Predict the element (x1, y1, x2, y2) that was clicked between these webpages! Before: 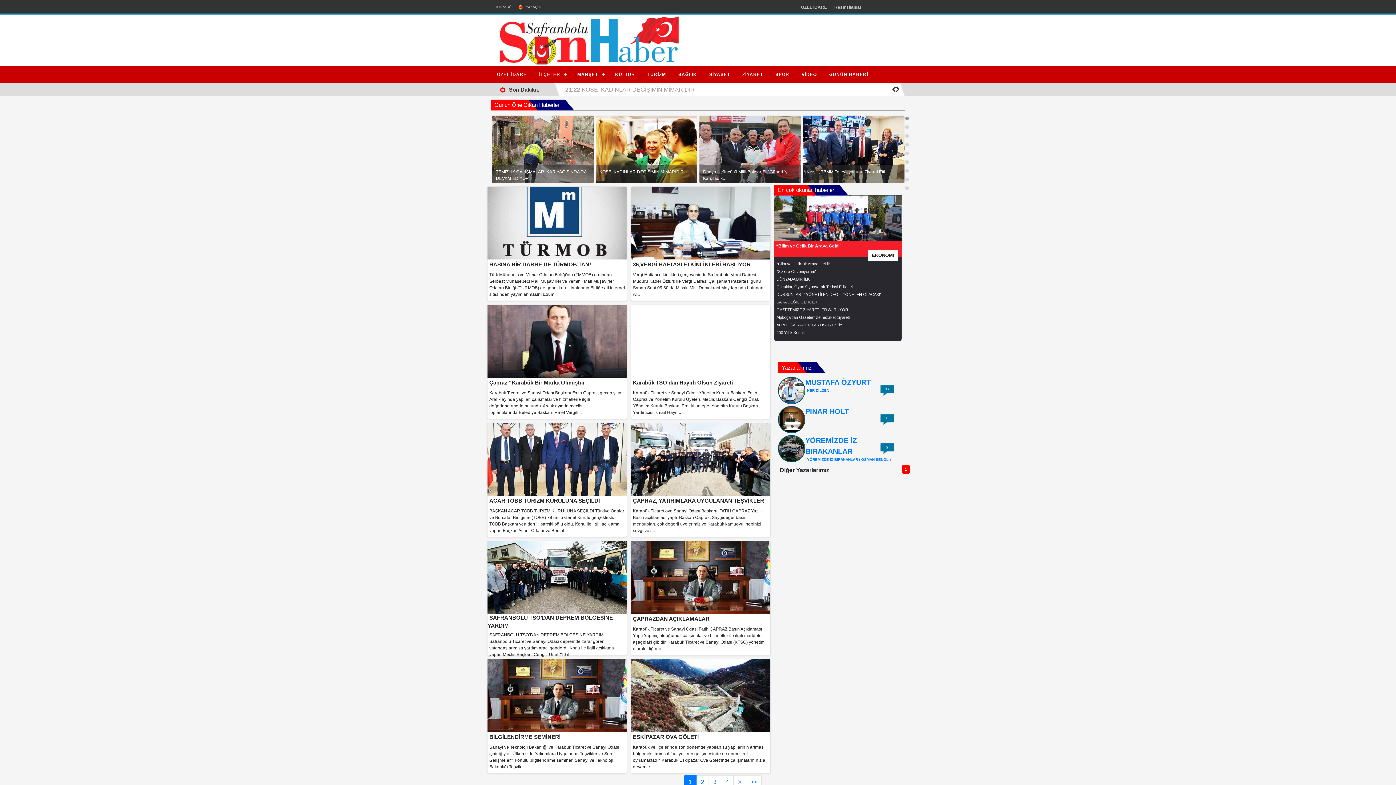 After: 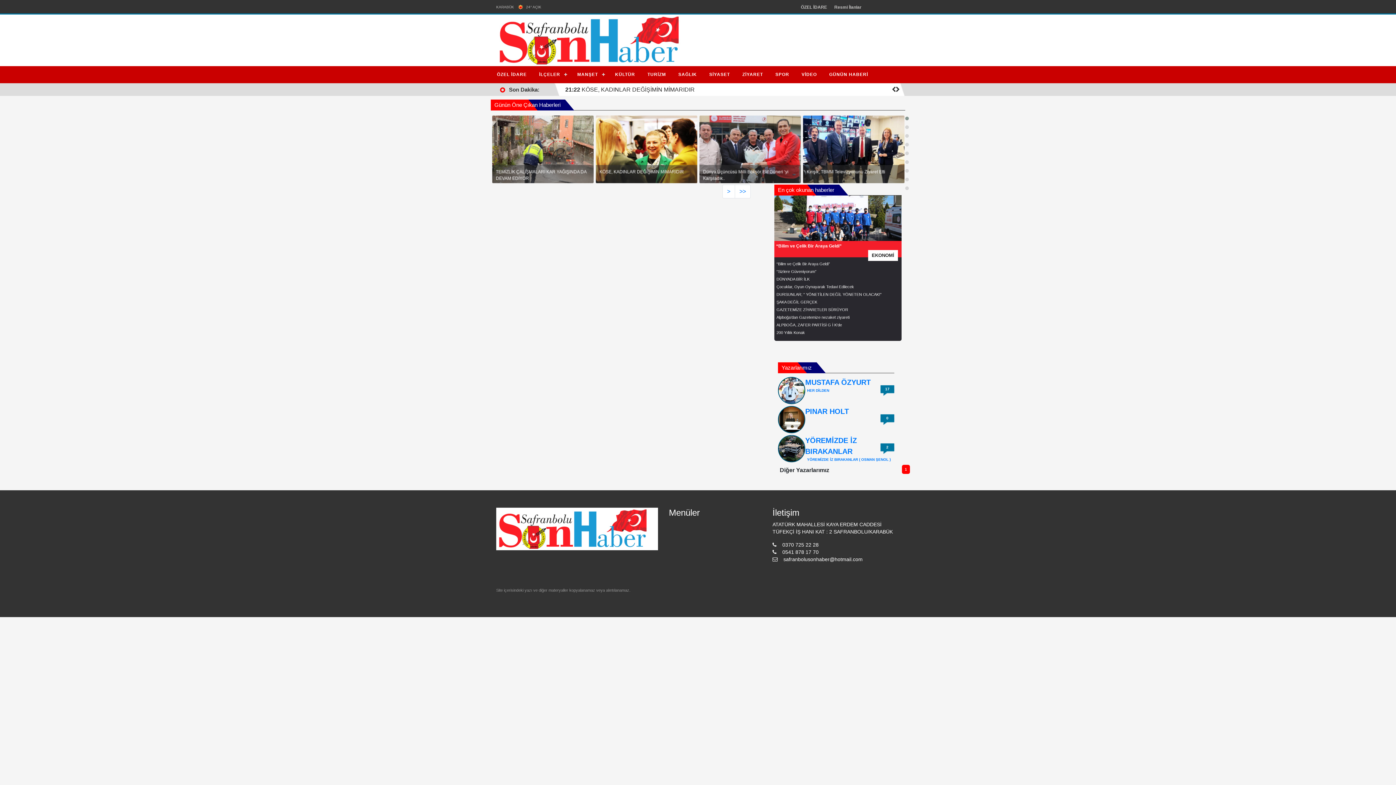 Action: bbox: (533, 66, 571, 82) label: İLÇELER